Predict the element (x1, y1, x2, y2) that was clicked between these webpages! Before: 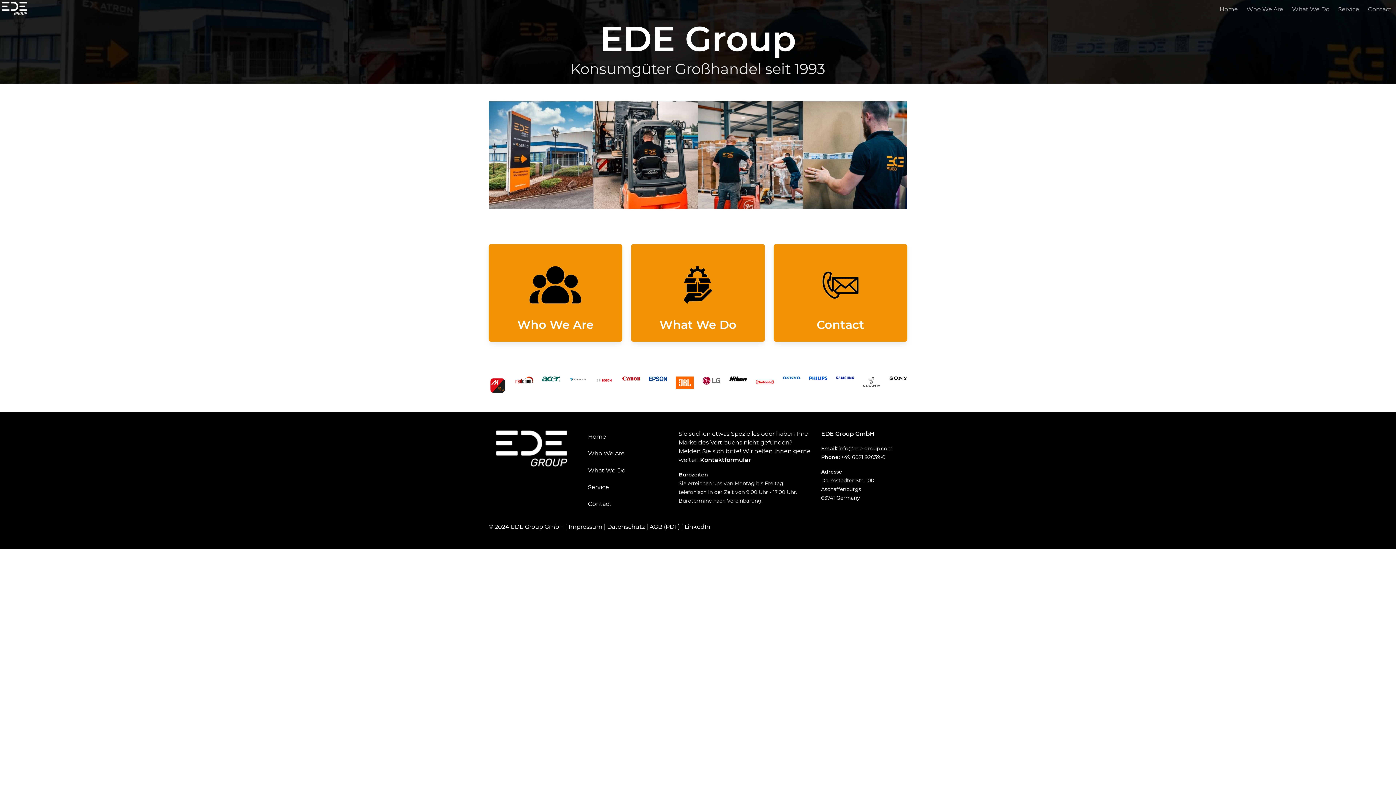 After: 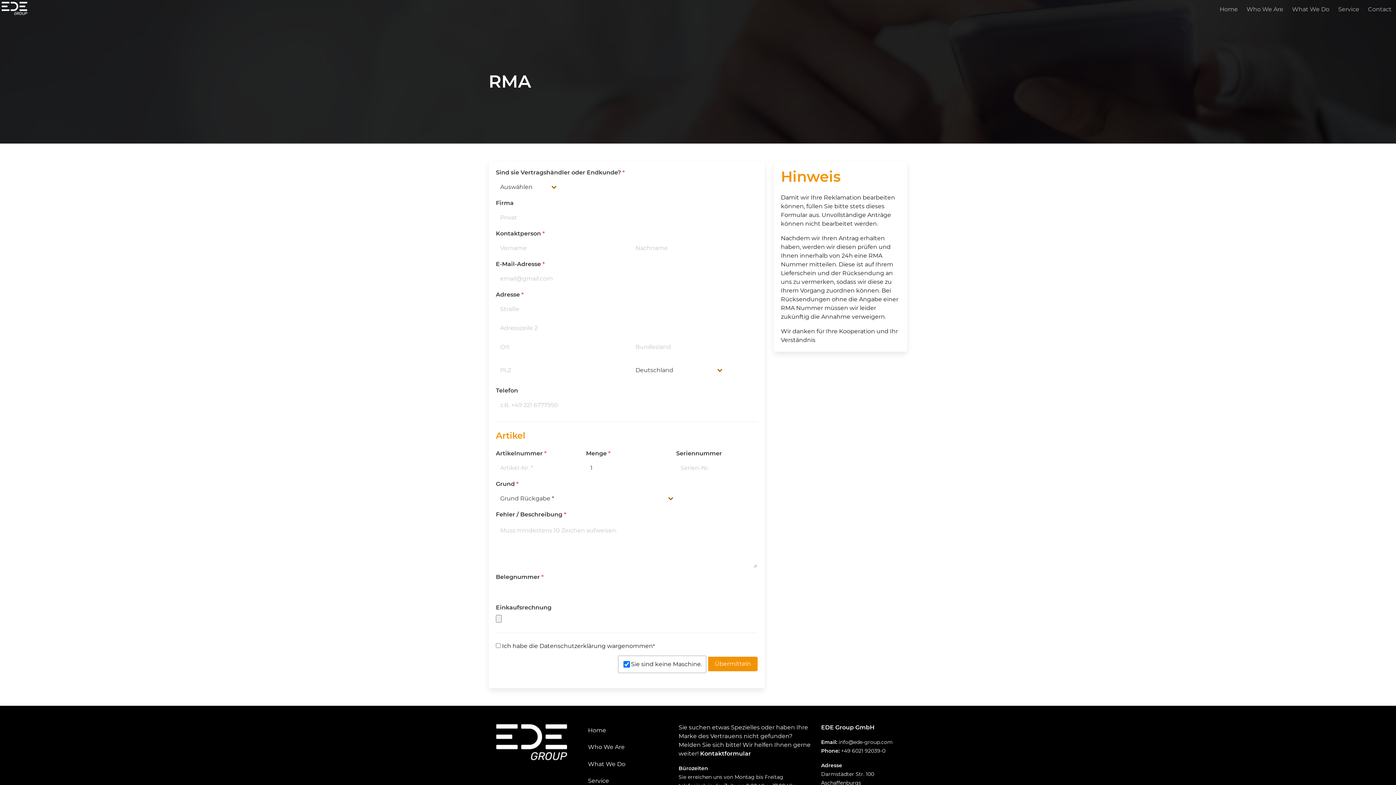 Action: bbox: (1334, 0, 1364, 19) label: Service